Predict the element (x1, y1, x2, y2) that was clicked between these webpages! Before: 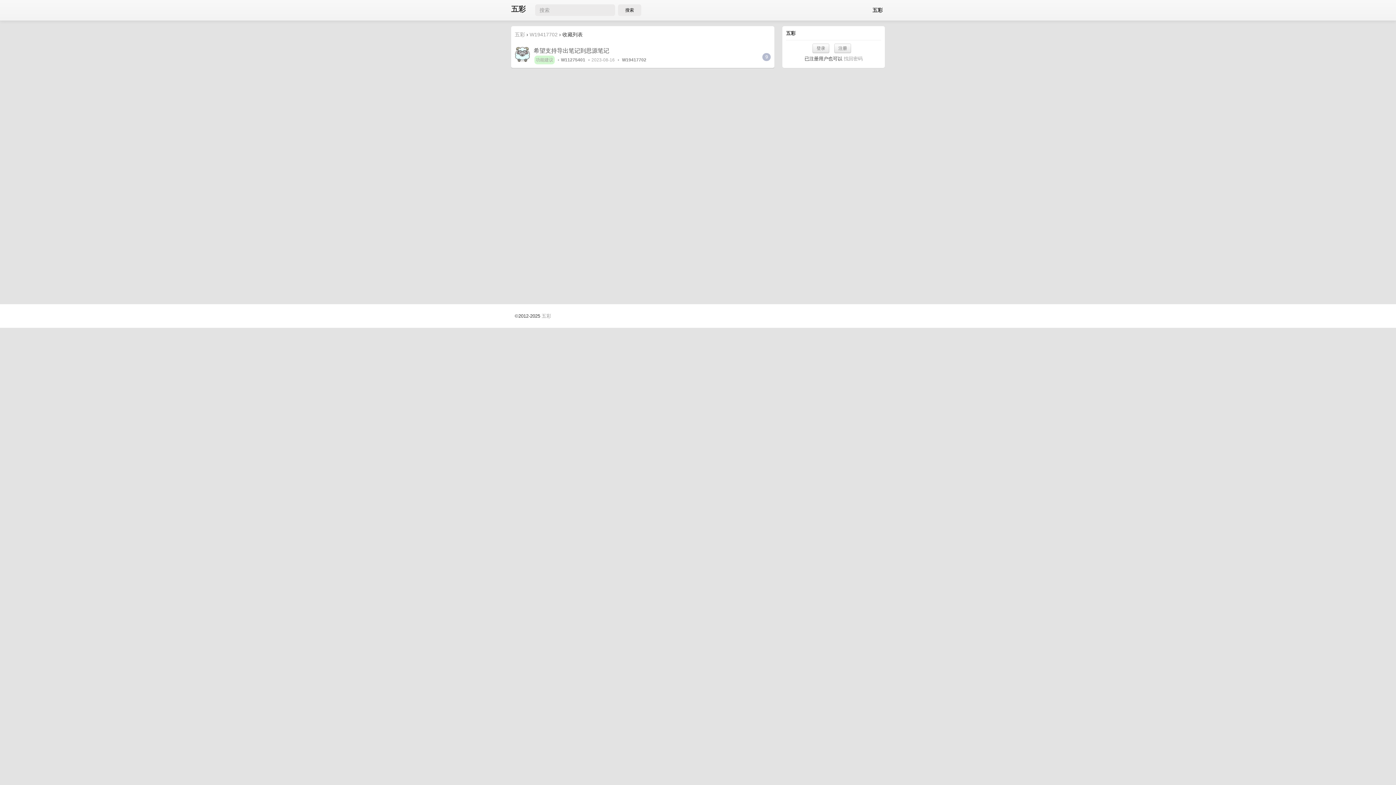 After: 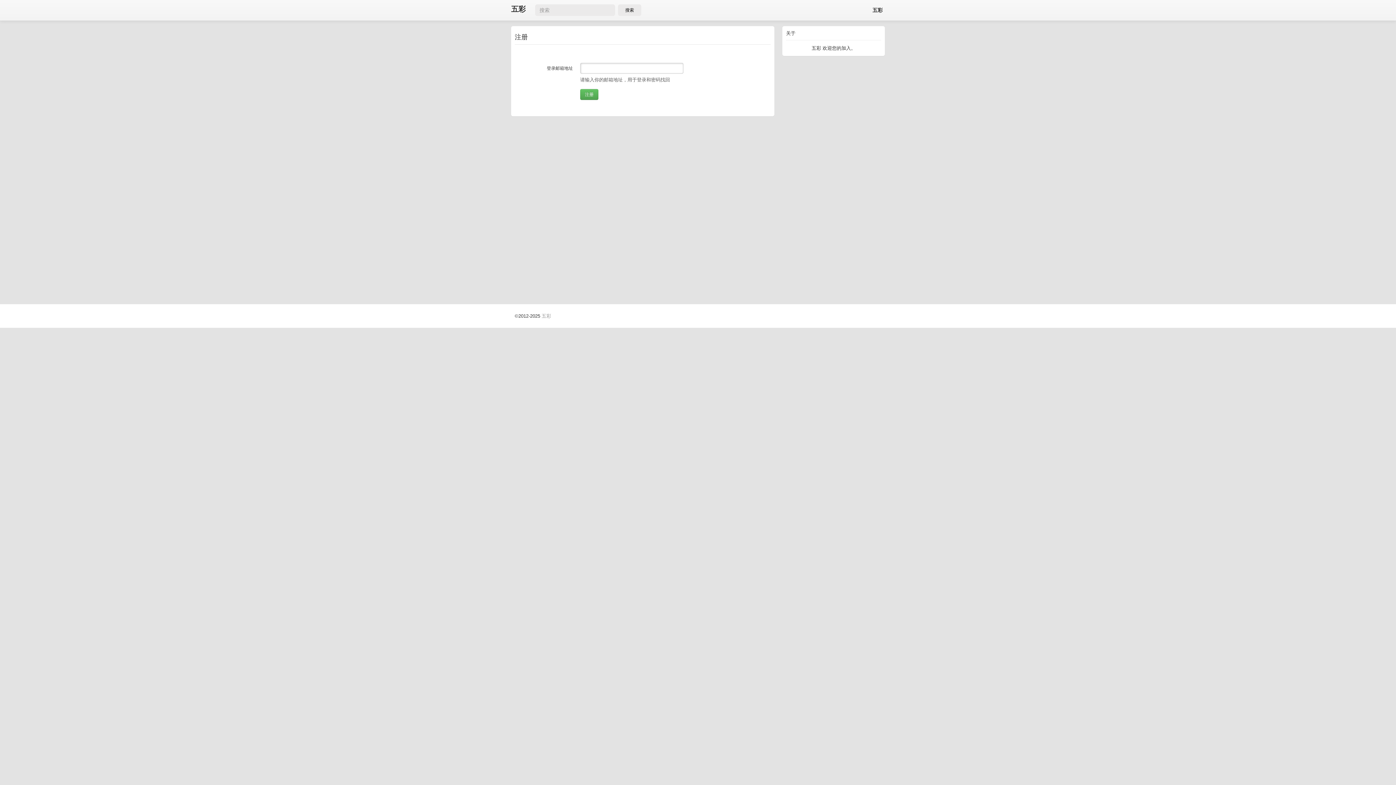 Action: label: 注册 bbox: (834, 43, 851, 52)